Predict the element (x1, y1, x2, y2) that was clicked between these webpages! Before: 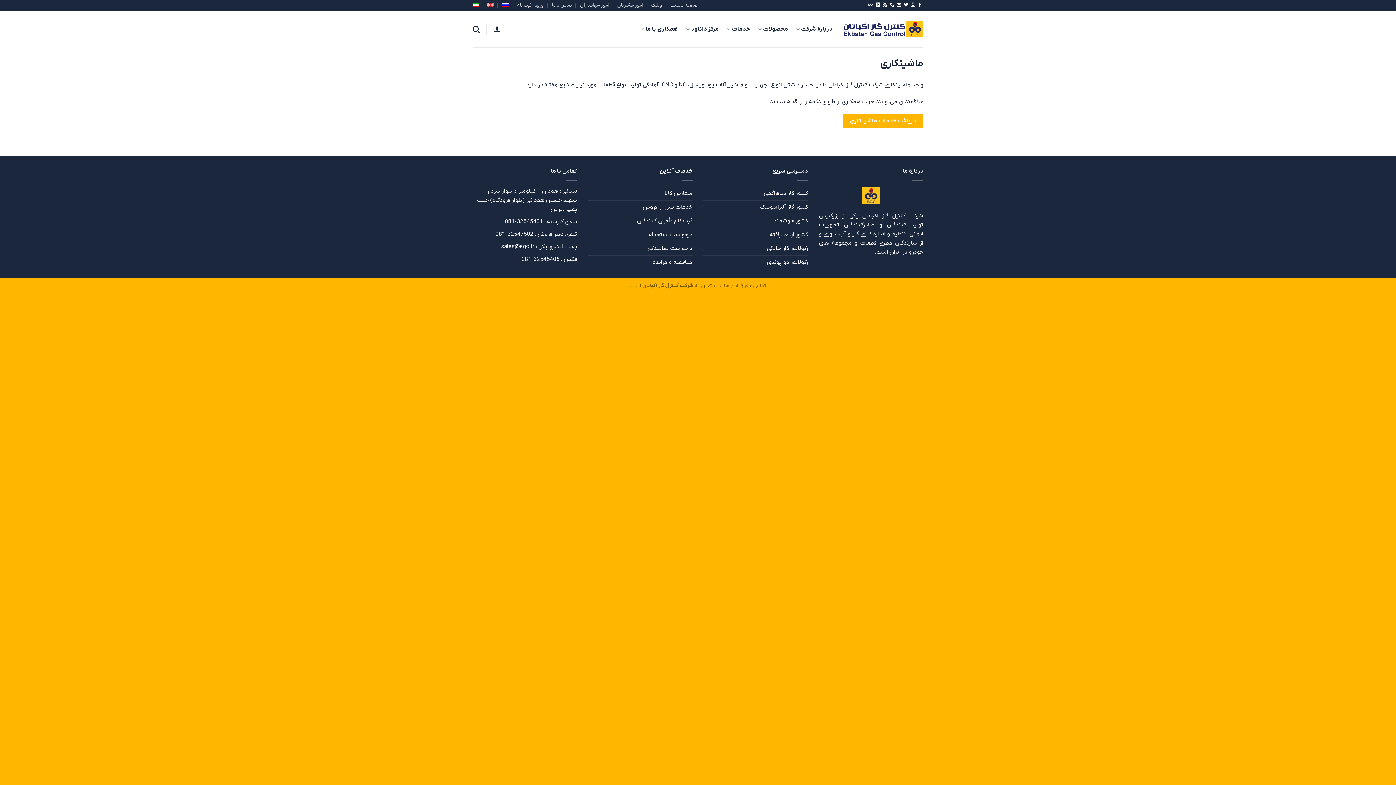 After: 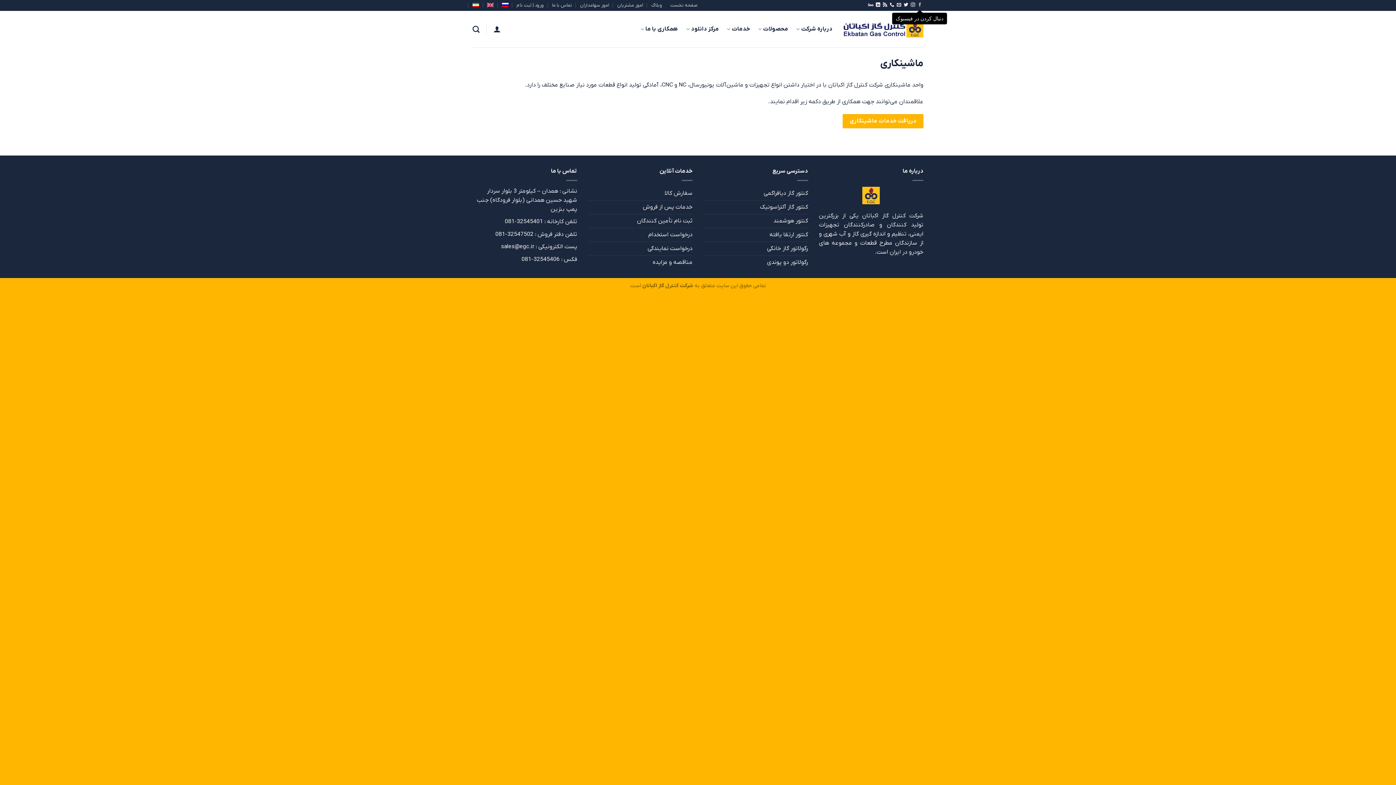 Action: bbox: (917, 2, 922, 7) label: دنبال کردن در فیسبوک